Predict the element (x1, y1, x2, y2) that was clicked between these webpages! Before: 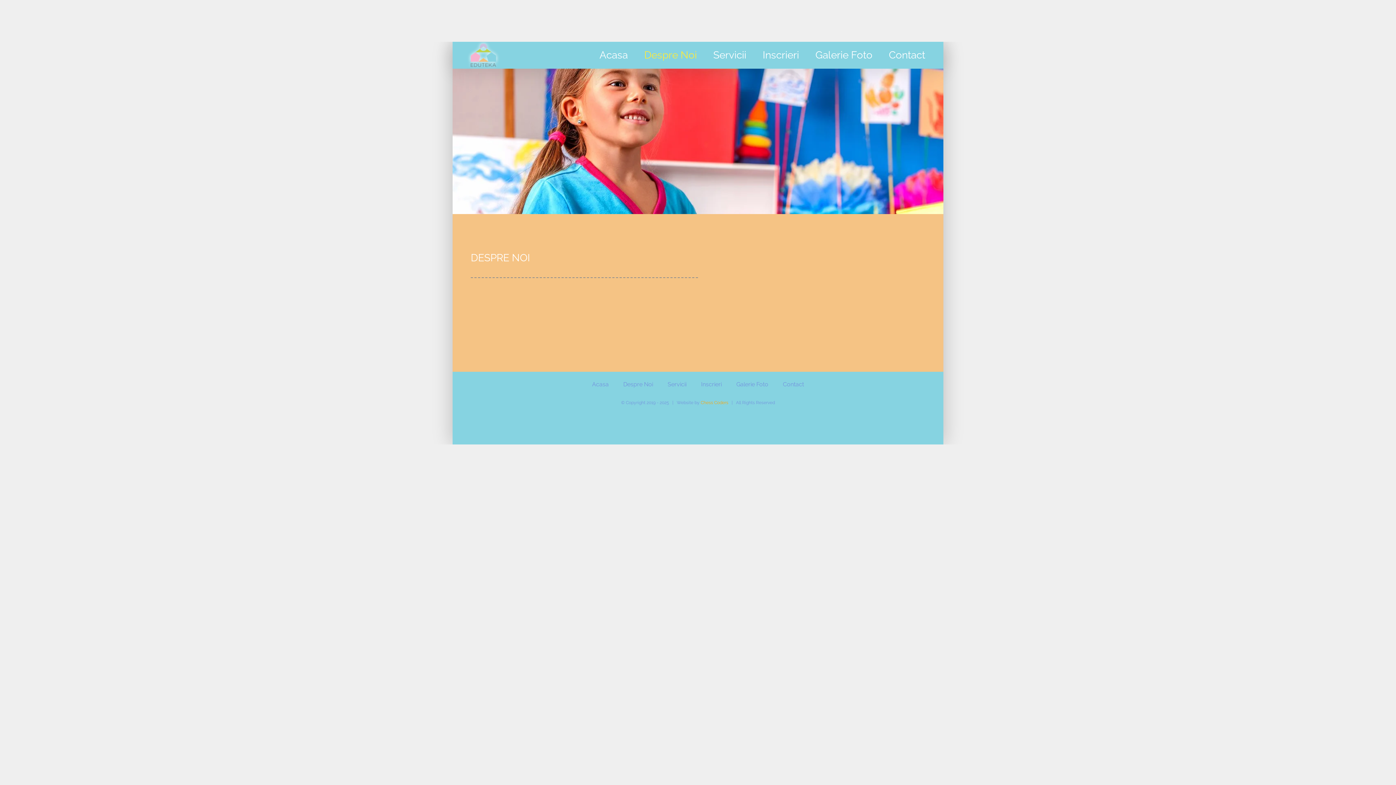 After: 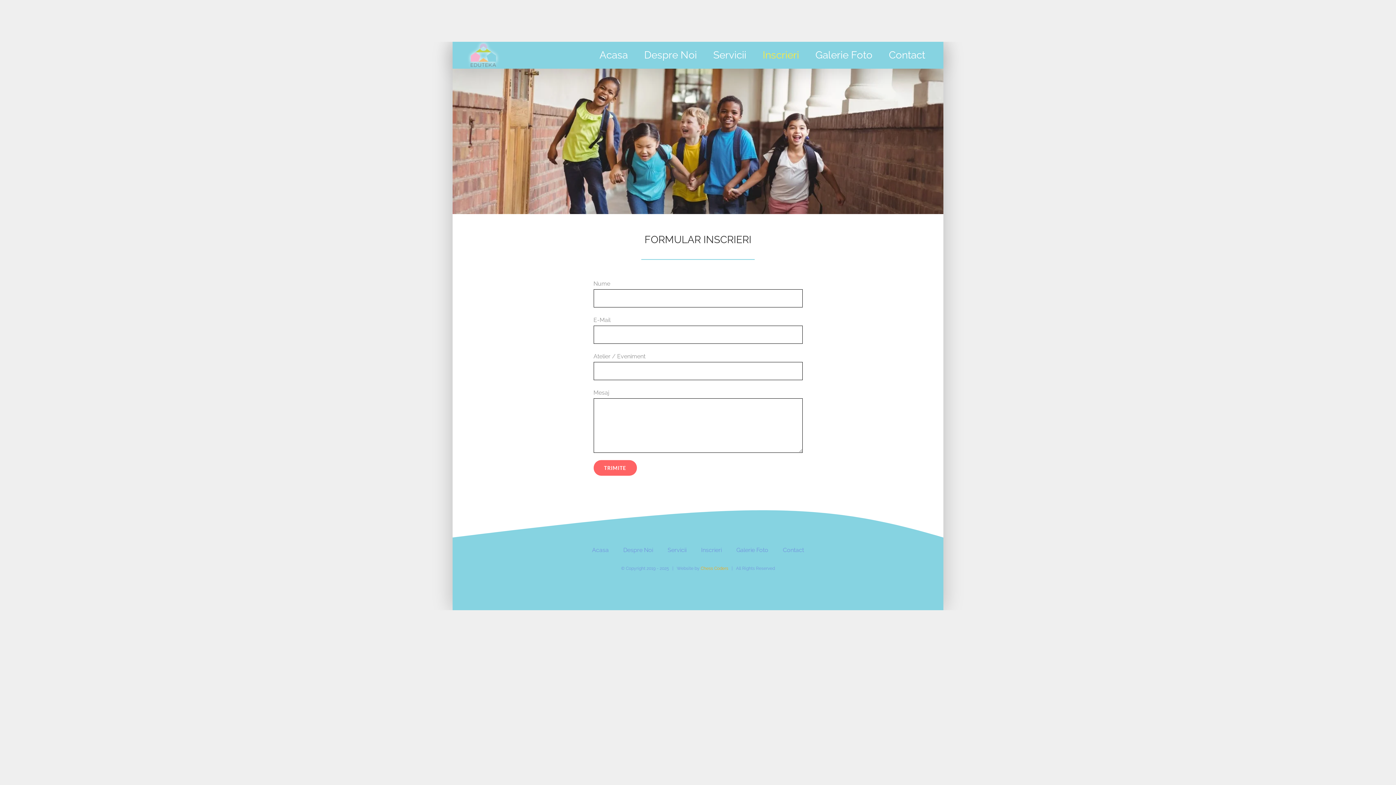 Action: bbox: (762, 41, 799, 68) label: Inscrieri